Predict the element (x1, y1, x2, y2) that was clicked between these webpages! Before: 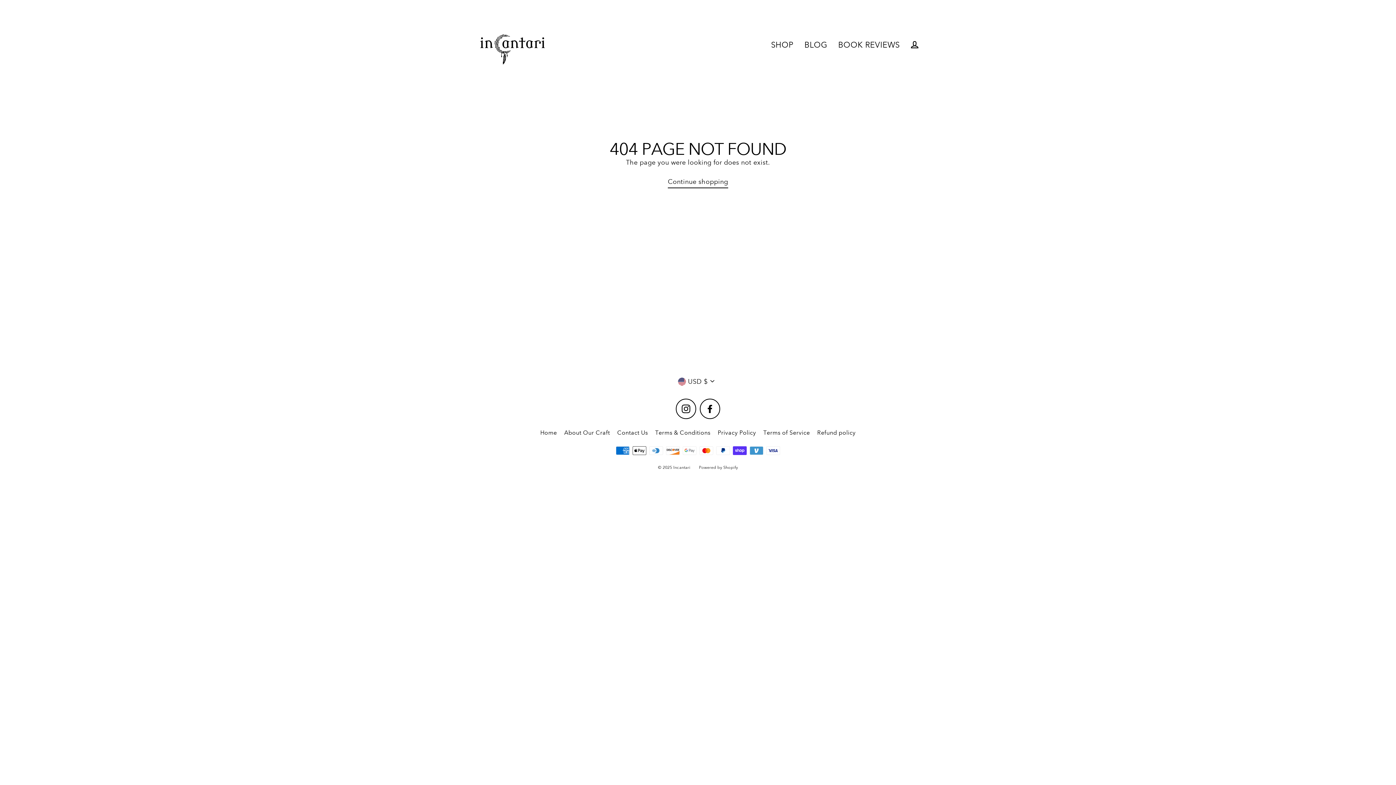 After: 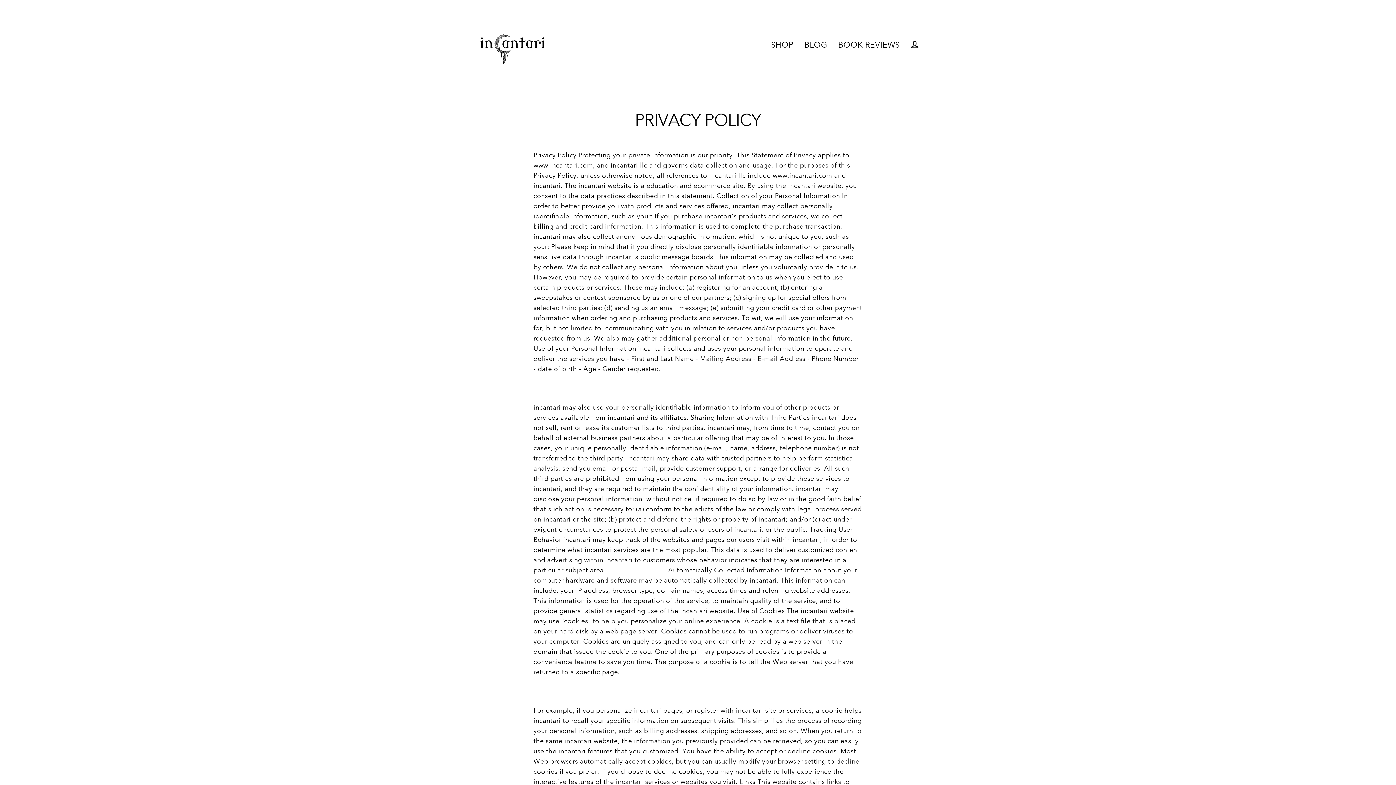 Action: bbox: (714, 426, 759, 439) label: Privacy Policy